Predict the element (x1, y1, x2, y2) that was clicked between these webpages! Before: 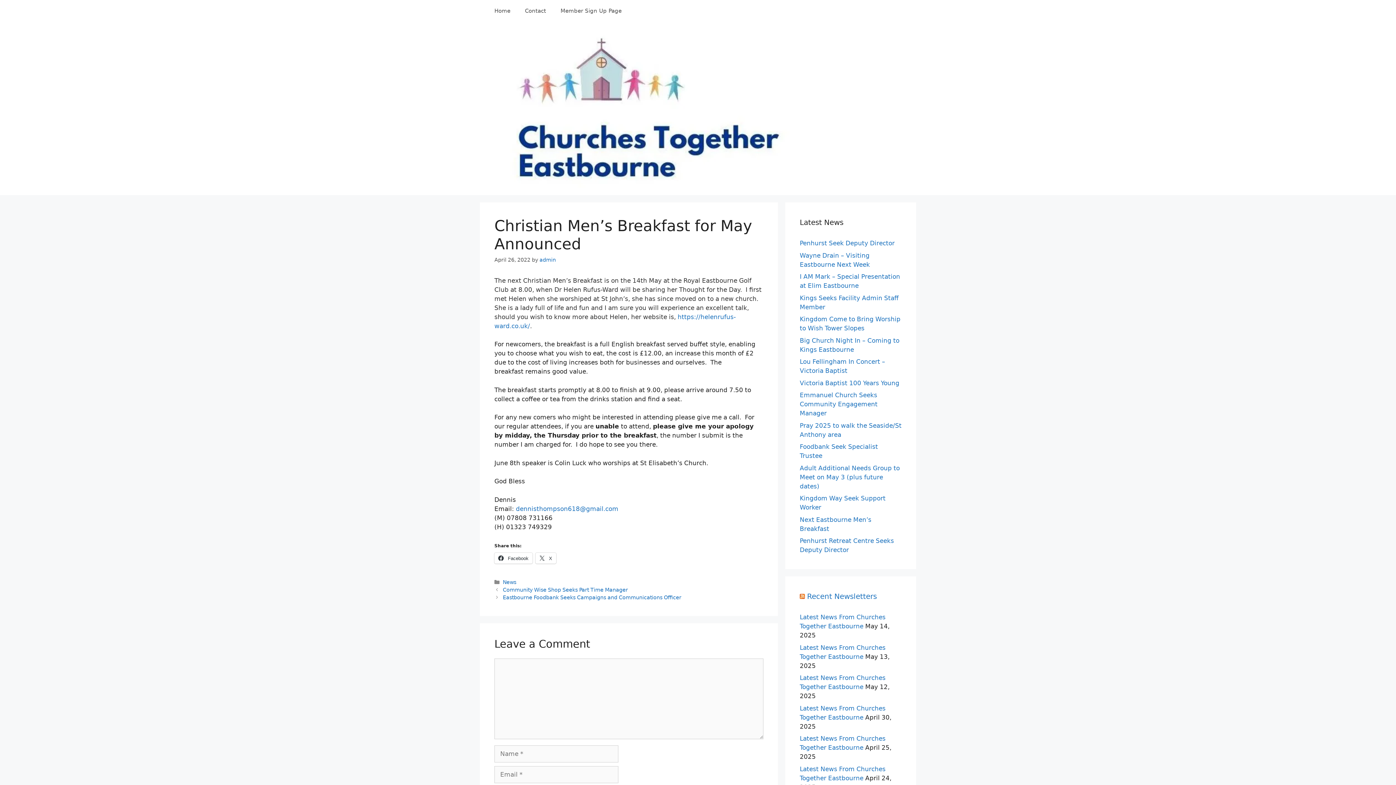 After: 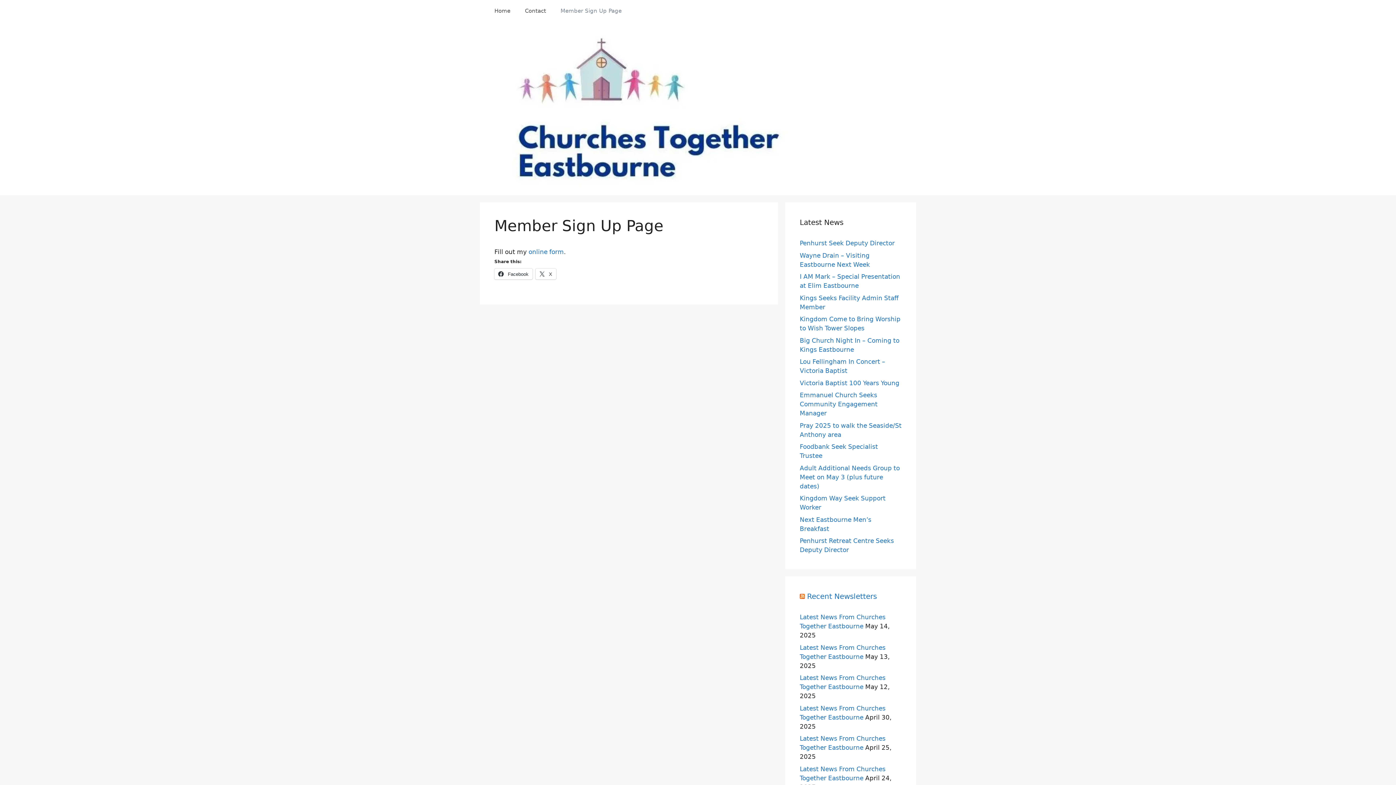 Action: label: Member Sign Up Page bbox: (553, 0, 629, 21)